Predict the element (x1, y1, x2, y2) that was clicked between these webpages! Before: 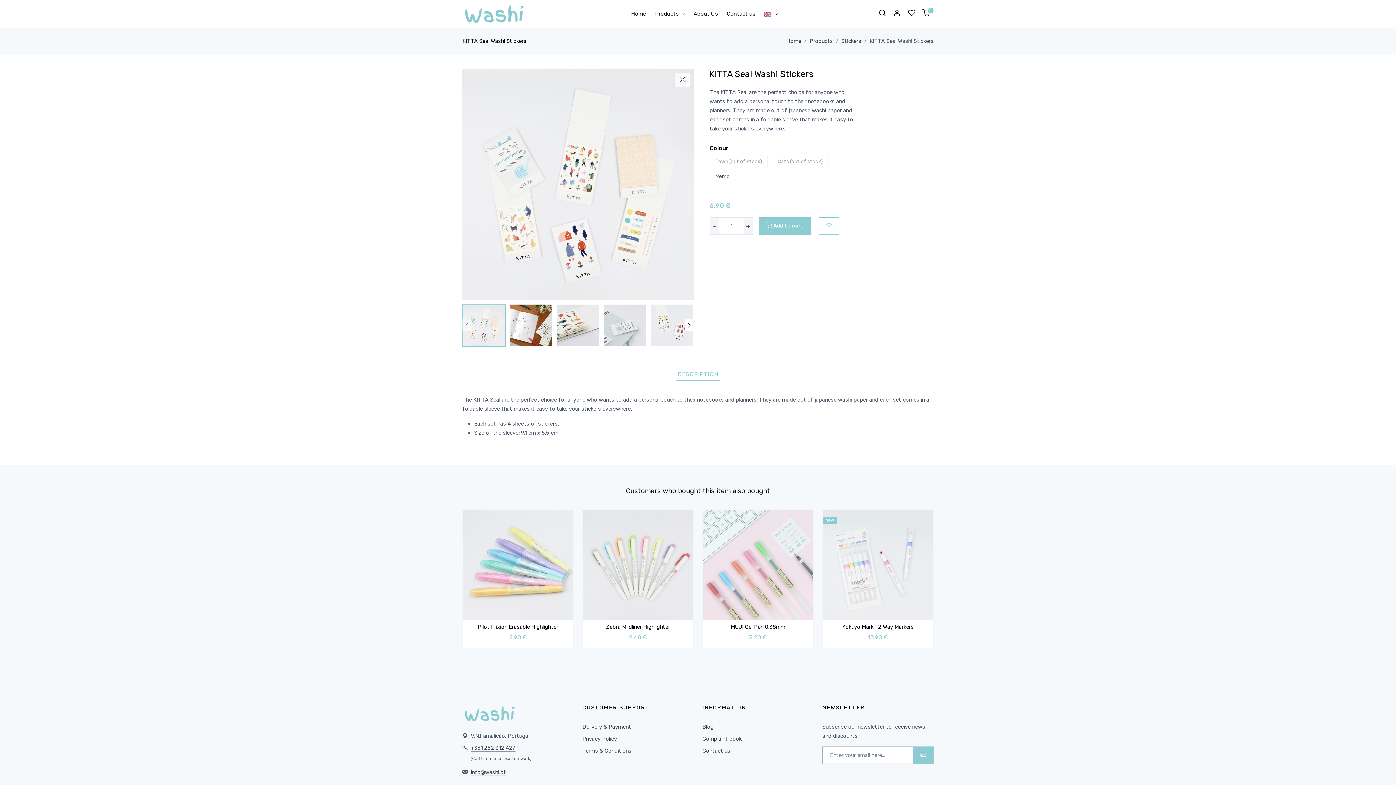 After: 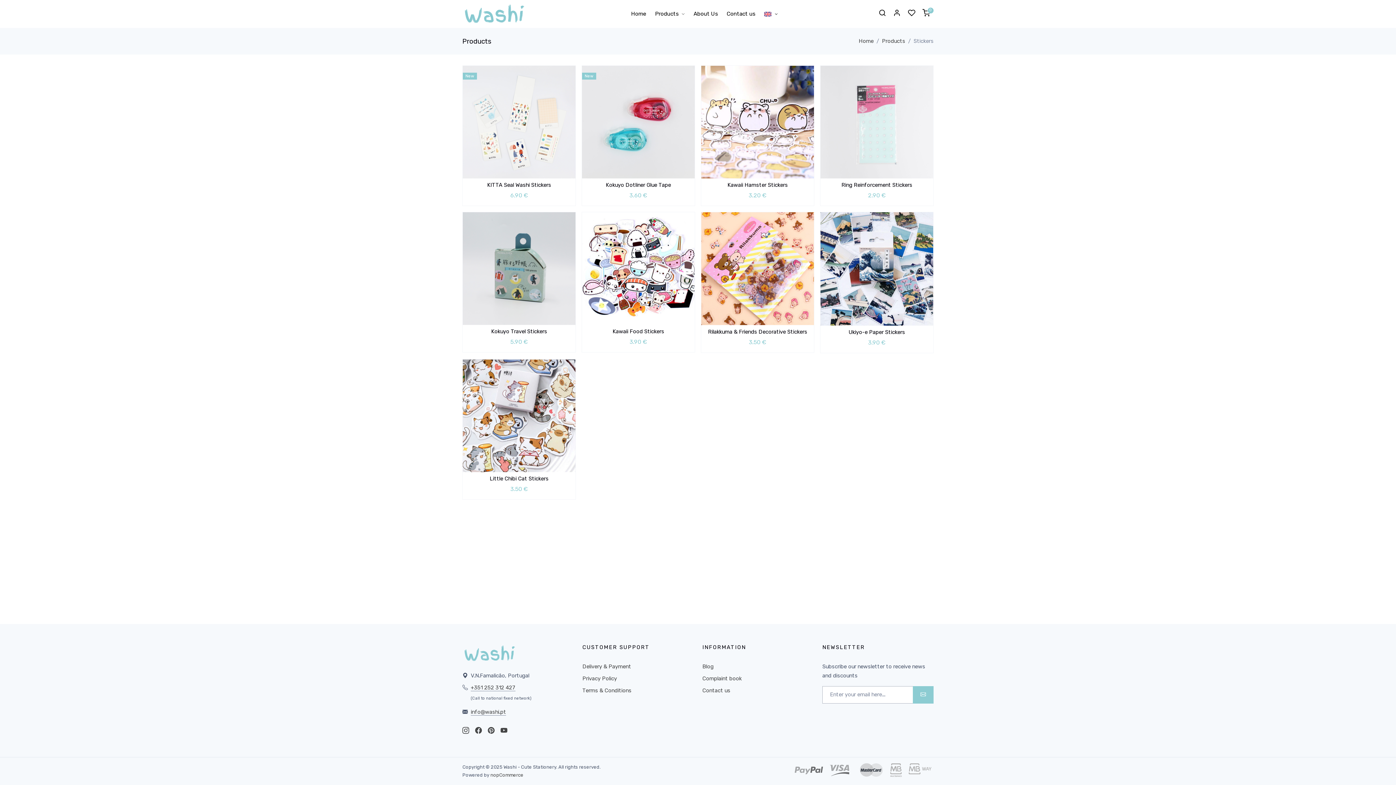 Action: bbox: (841, 37, 861, 44) label: Stickers